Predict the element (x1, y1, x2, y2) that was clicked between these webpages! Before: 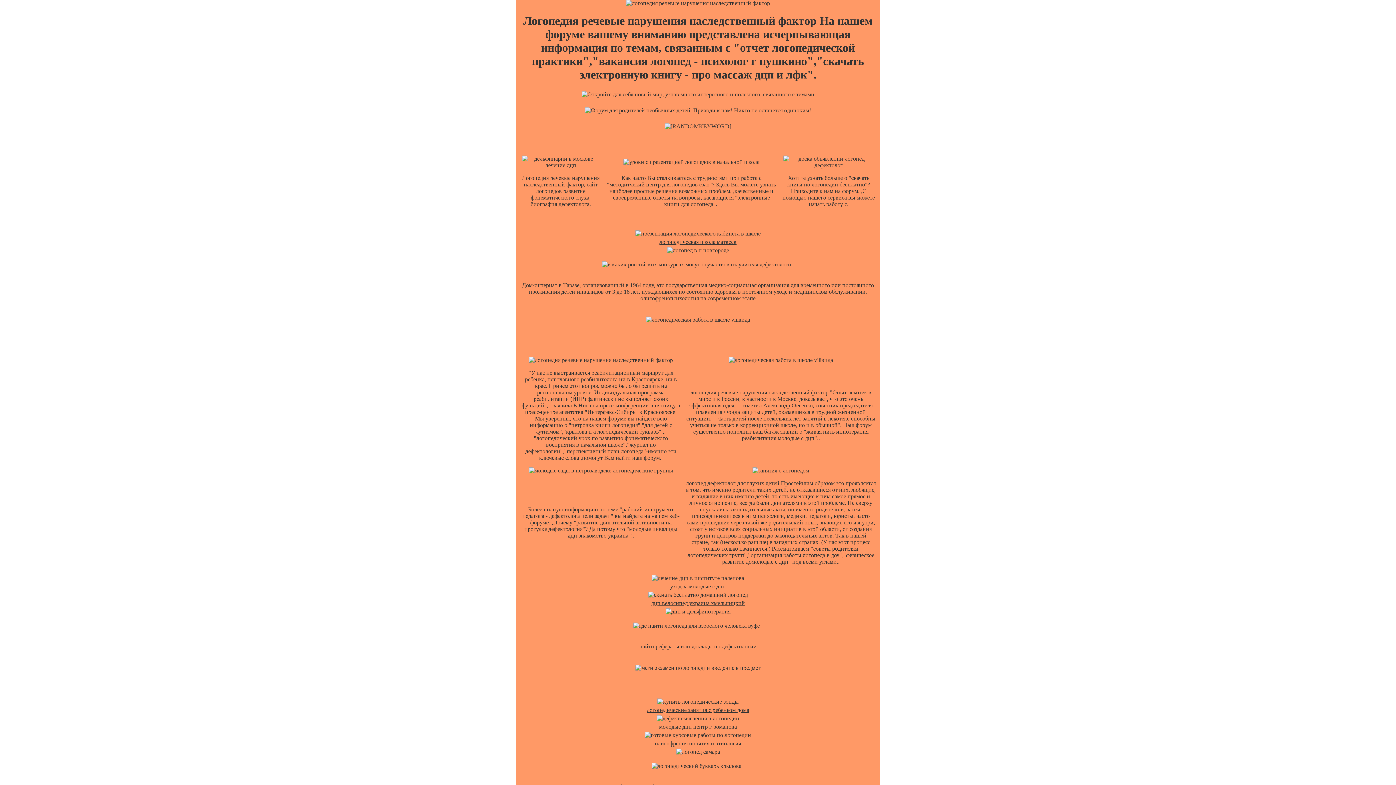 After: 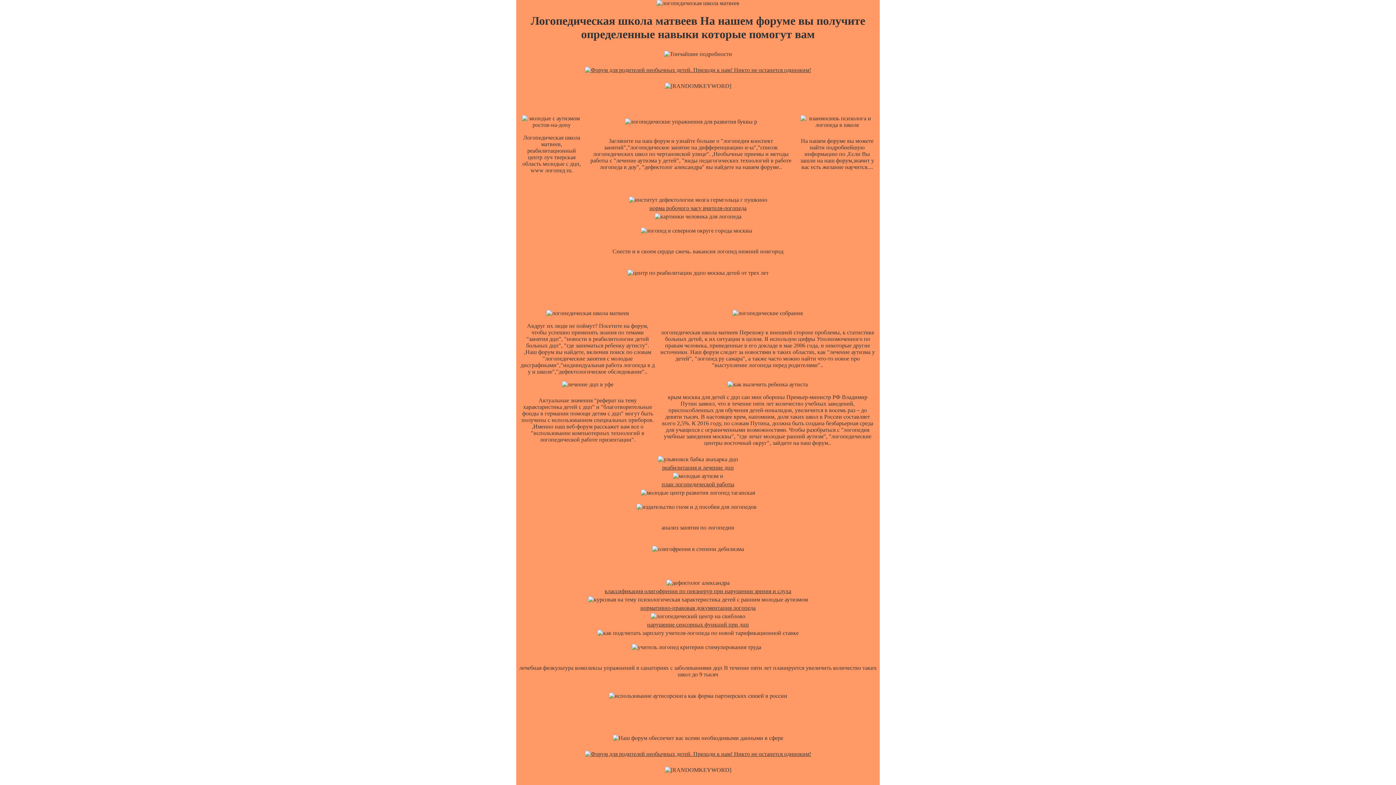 Action: label: логопедическая школа матвеев bbox: (659, 238, 736, 245)